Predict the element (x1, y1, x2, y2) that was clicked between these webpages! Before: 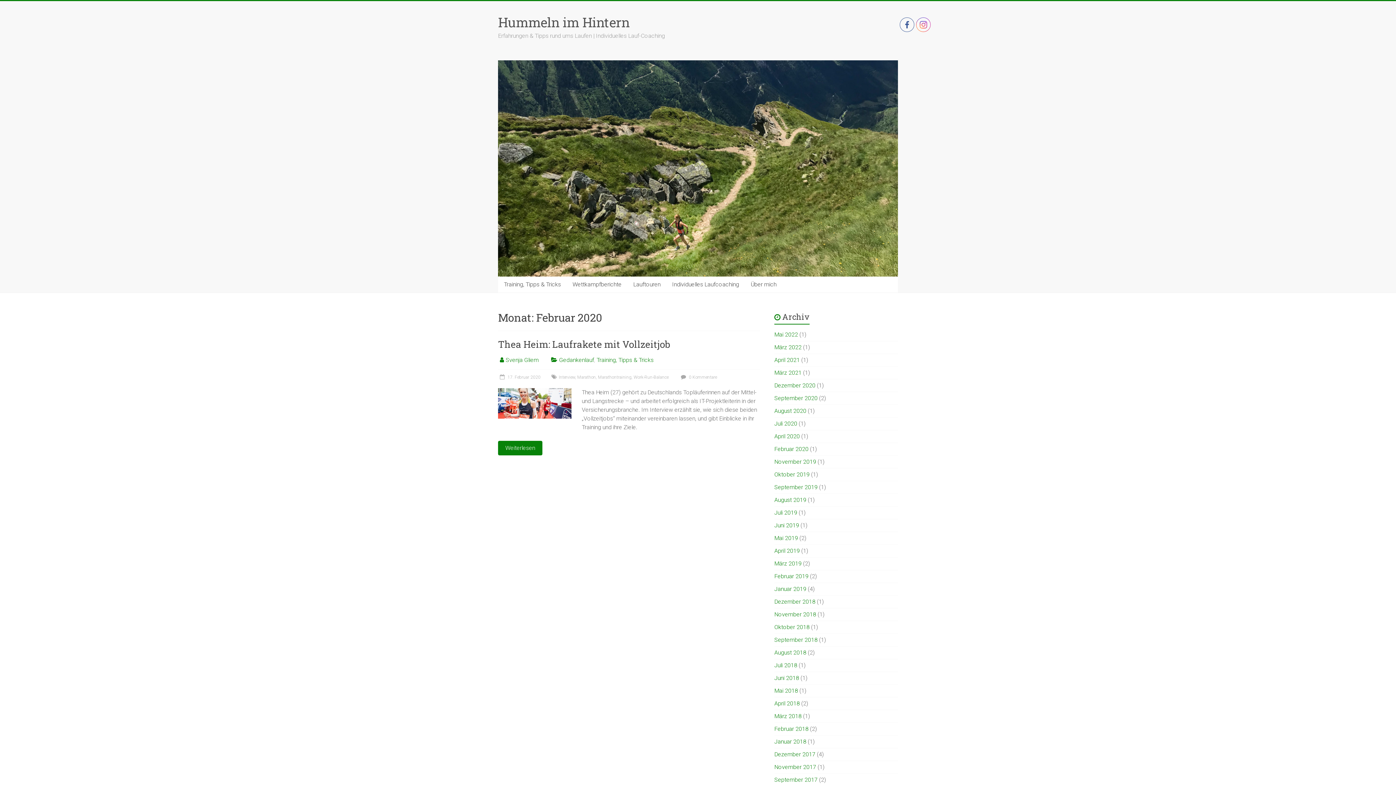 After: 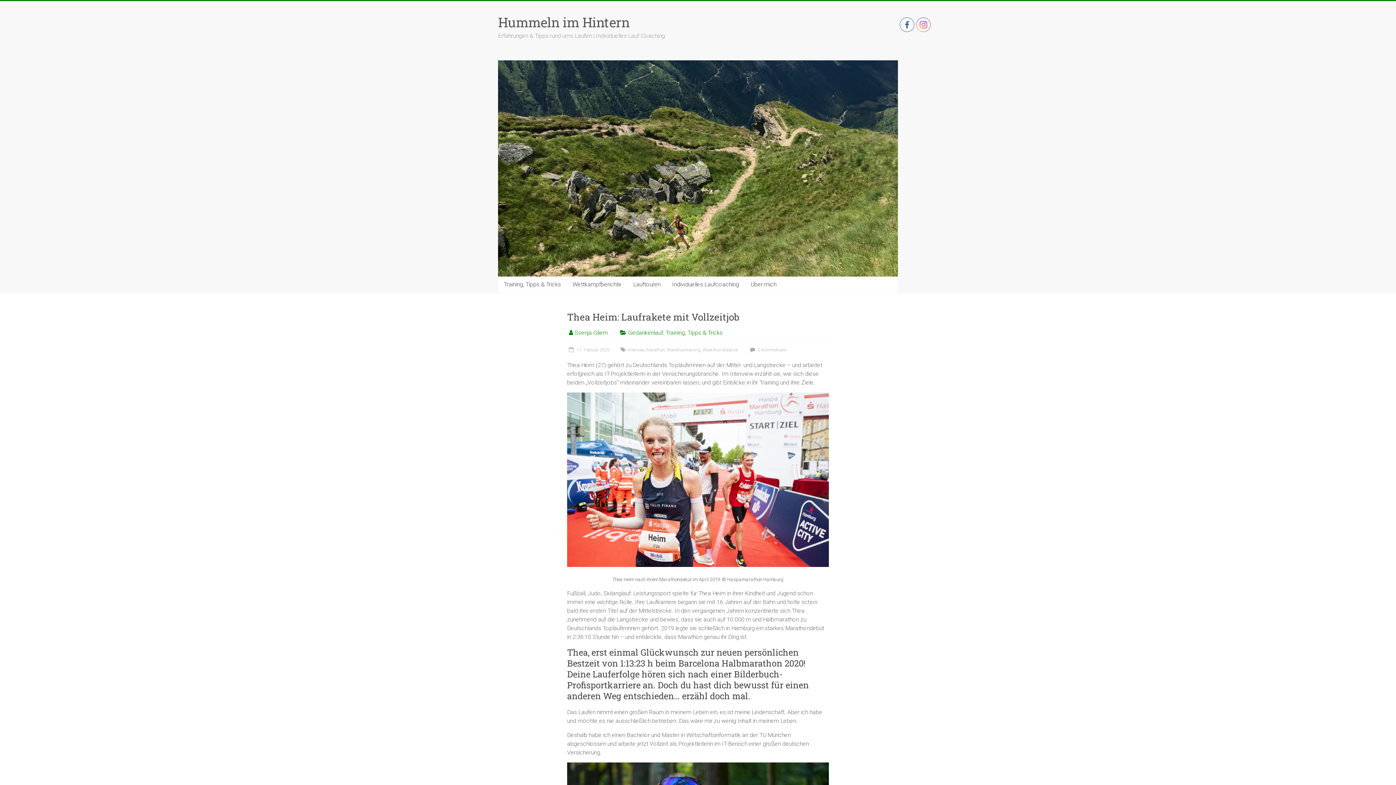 Action: label: Weiterlesen bbox: (498, 441, 760, 455)